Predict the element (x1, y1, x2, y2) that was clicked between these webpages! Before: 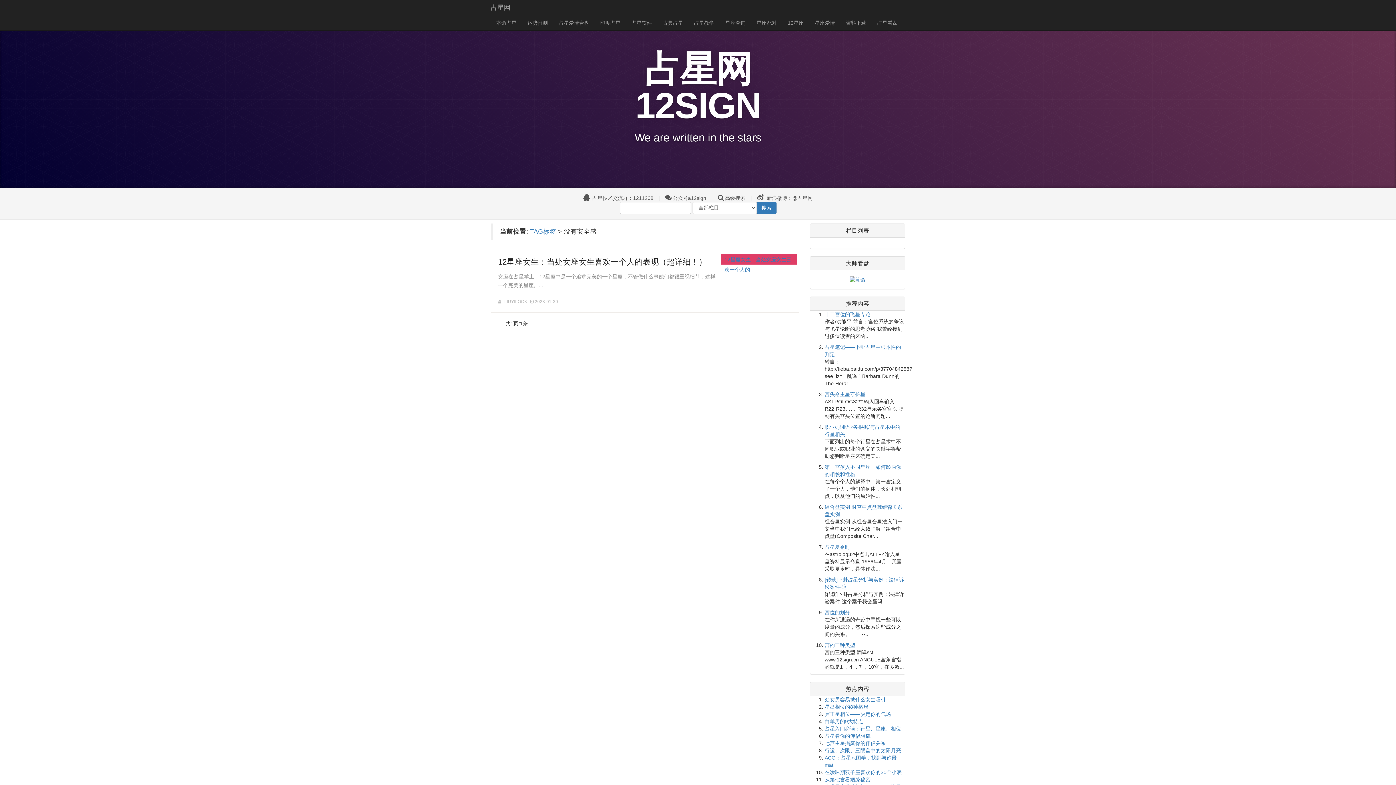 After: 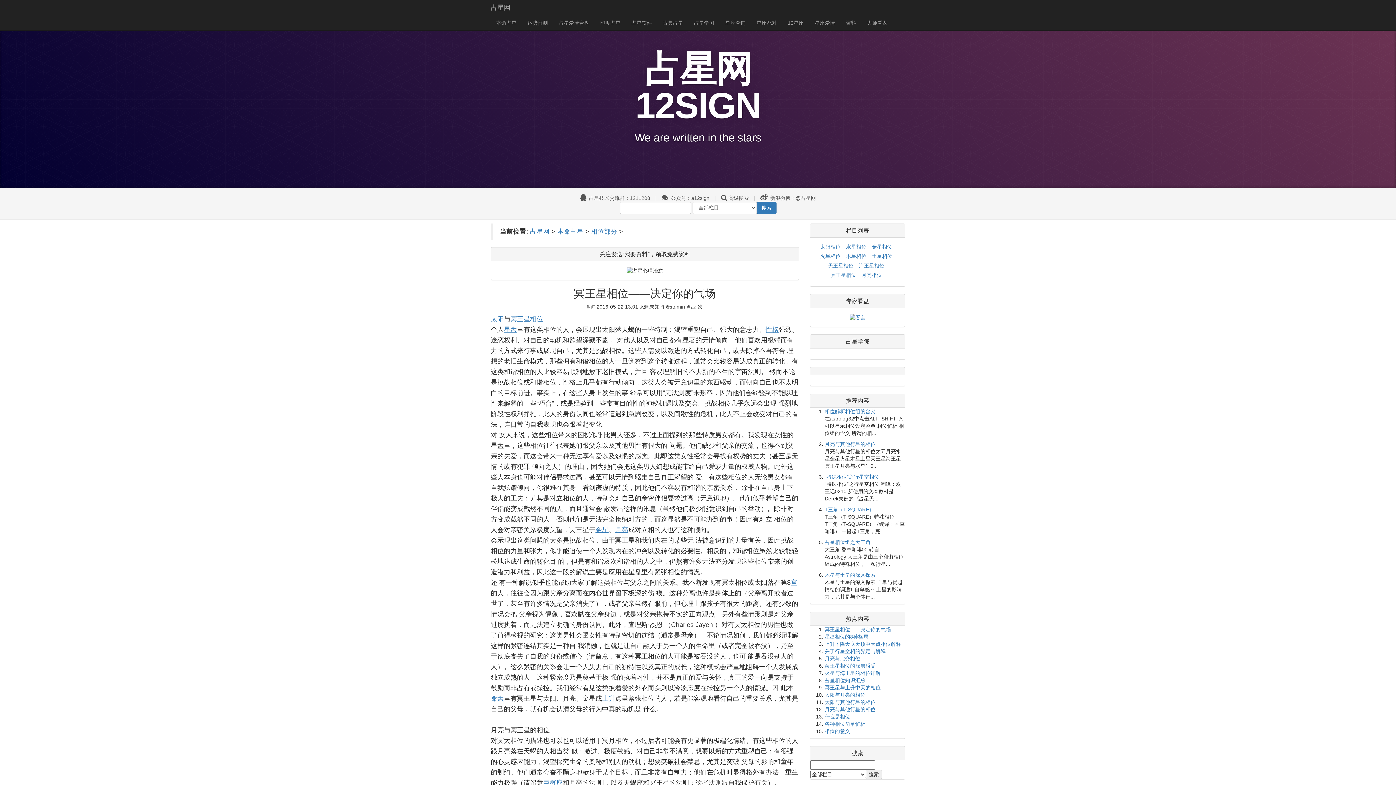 Action: bbox: (824, 711, 891, 717) label: 冥王星相位——决定你的气场